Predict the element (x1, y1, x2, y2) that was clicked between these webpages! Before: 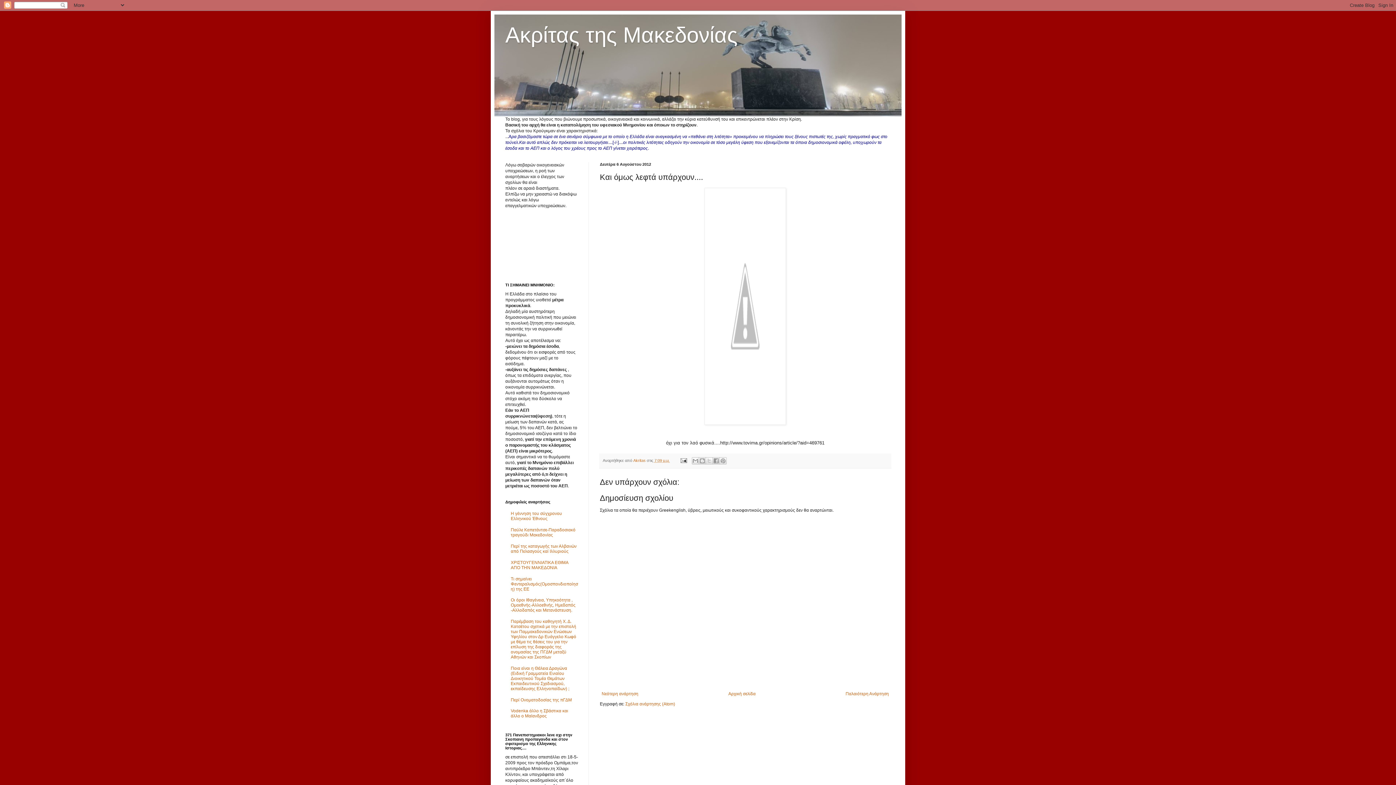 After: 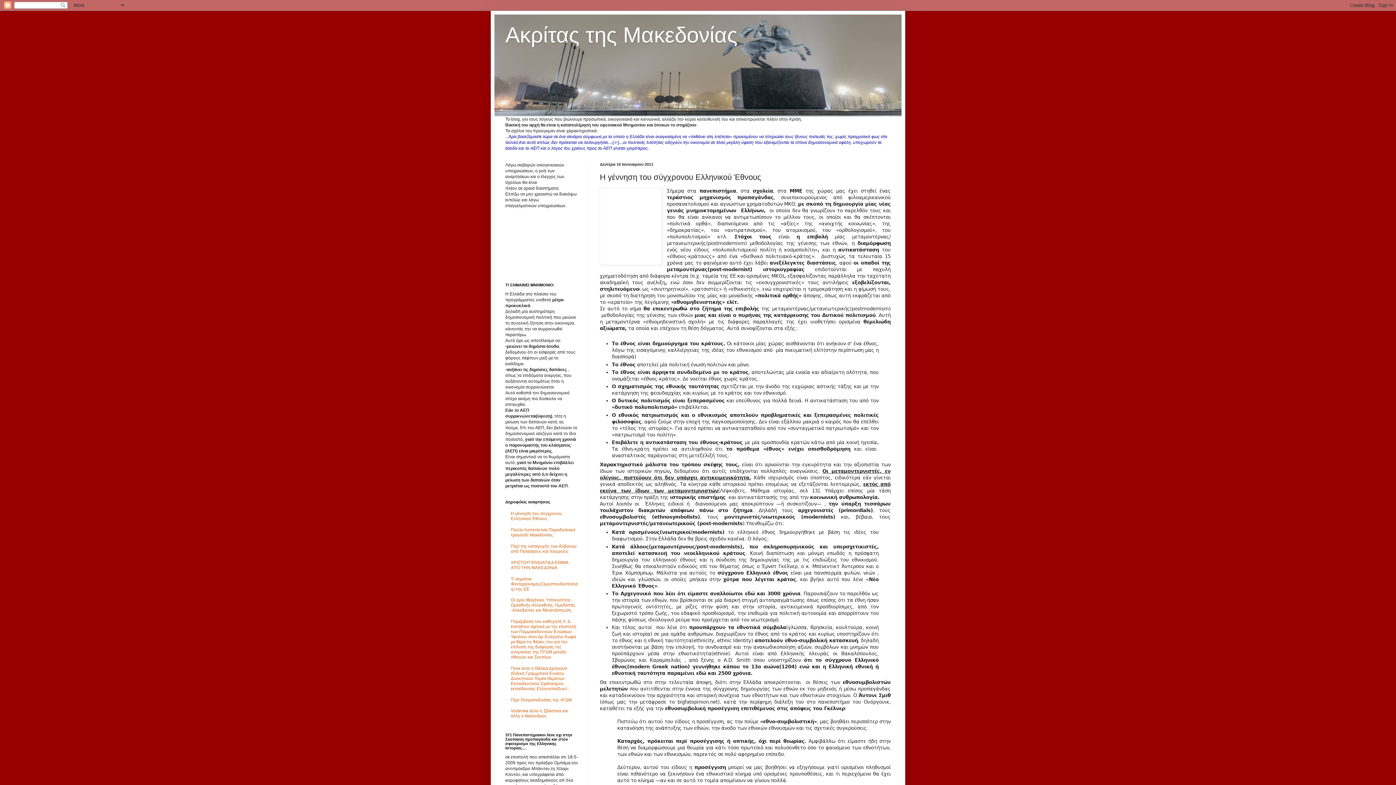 Action: bbox: (510, 511, 562, 521) label: Η γέννηση του σύγχρονου Ελληνικού Έθνους